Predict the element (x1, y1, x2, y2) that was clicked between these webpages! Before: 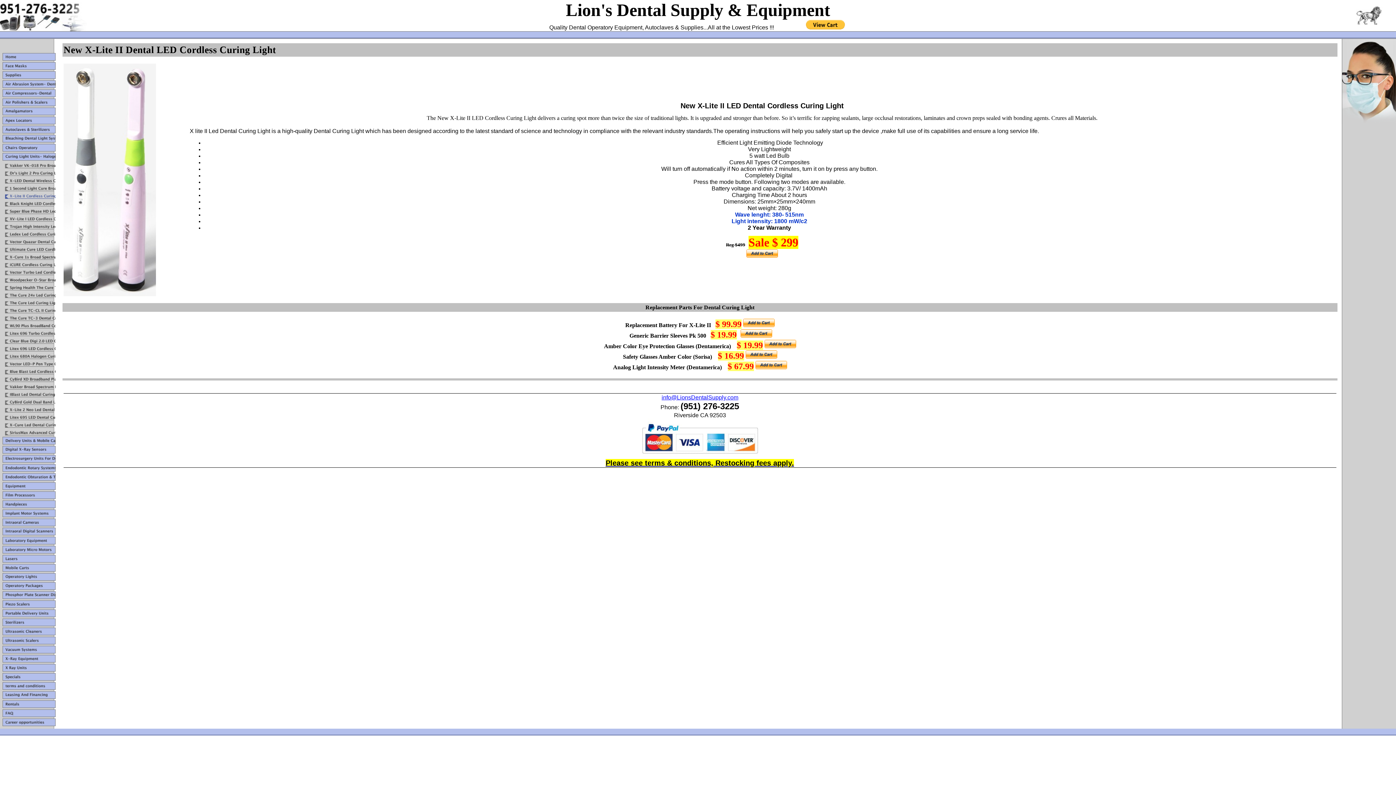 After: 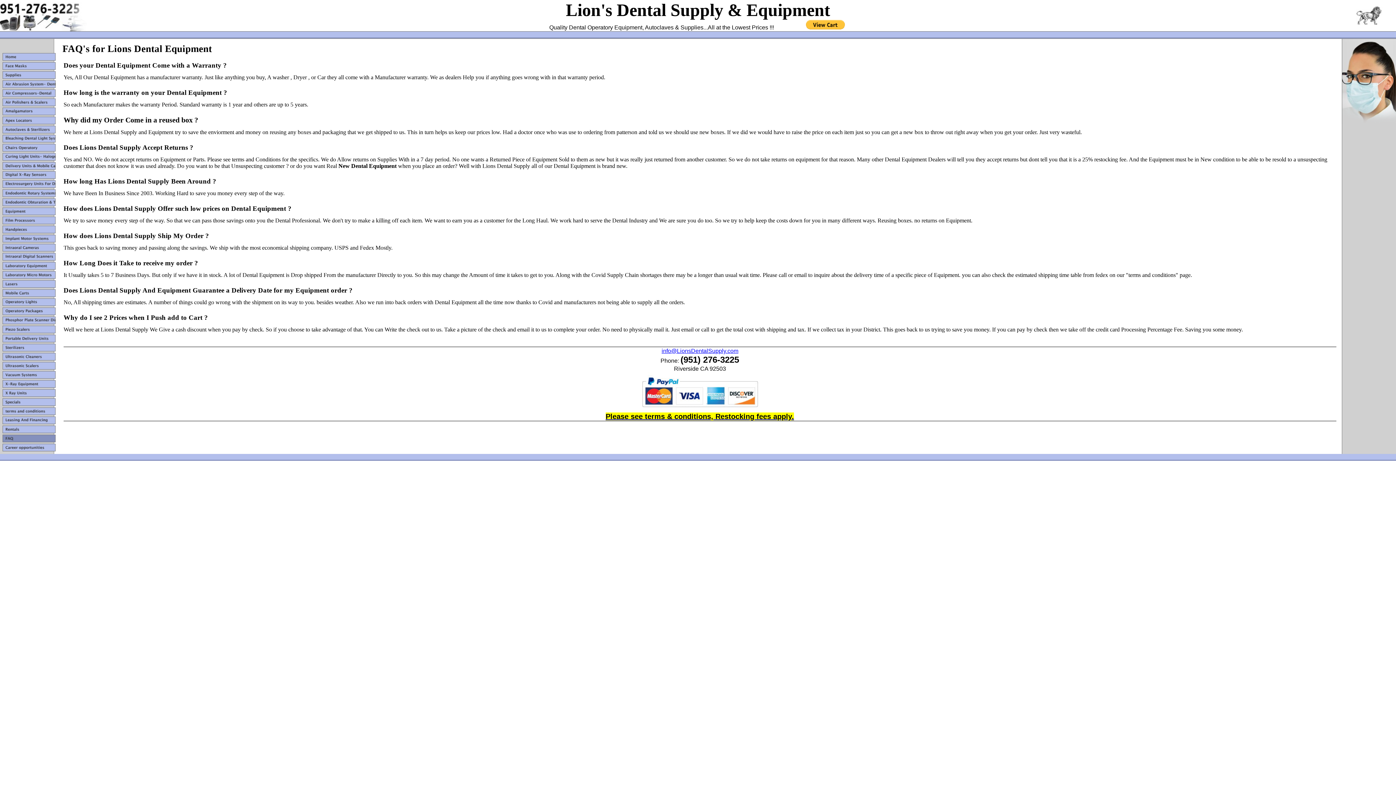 Action: bbox: (2, 714, 55, 718)